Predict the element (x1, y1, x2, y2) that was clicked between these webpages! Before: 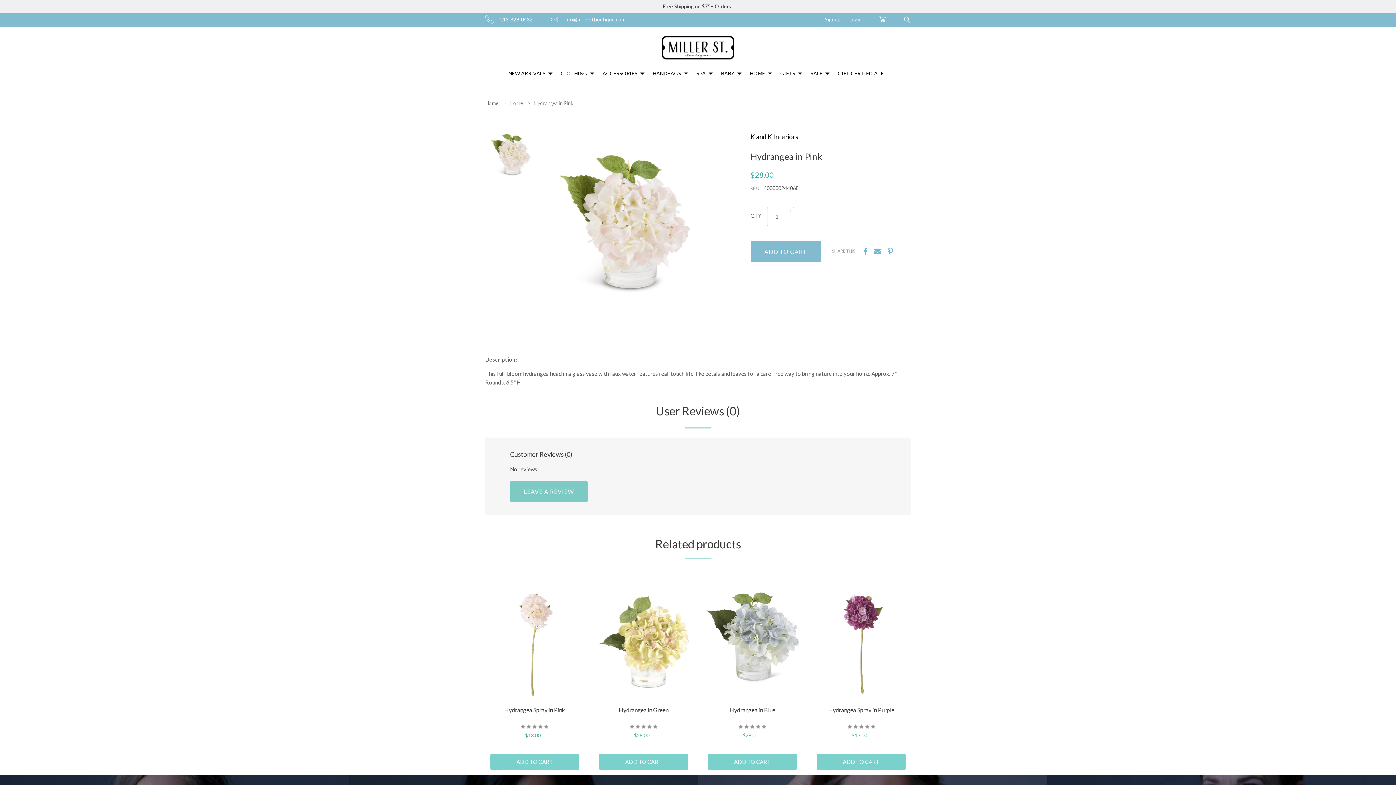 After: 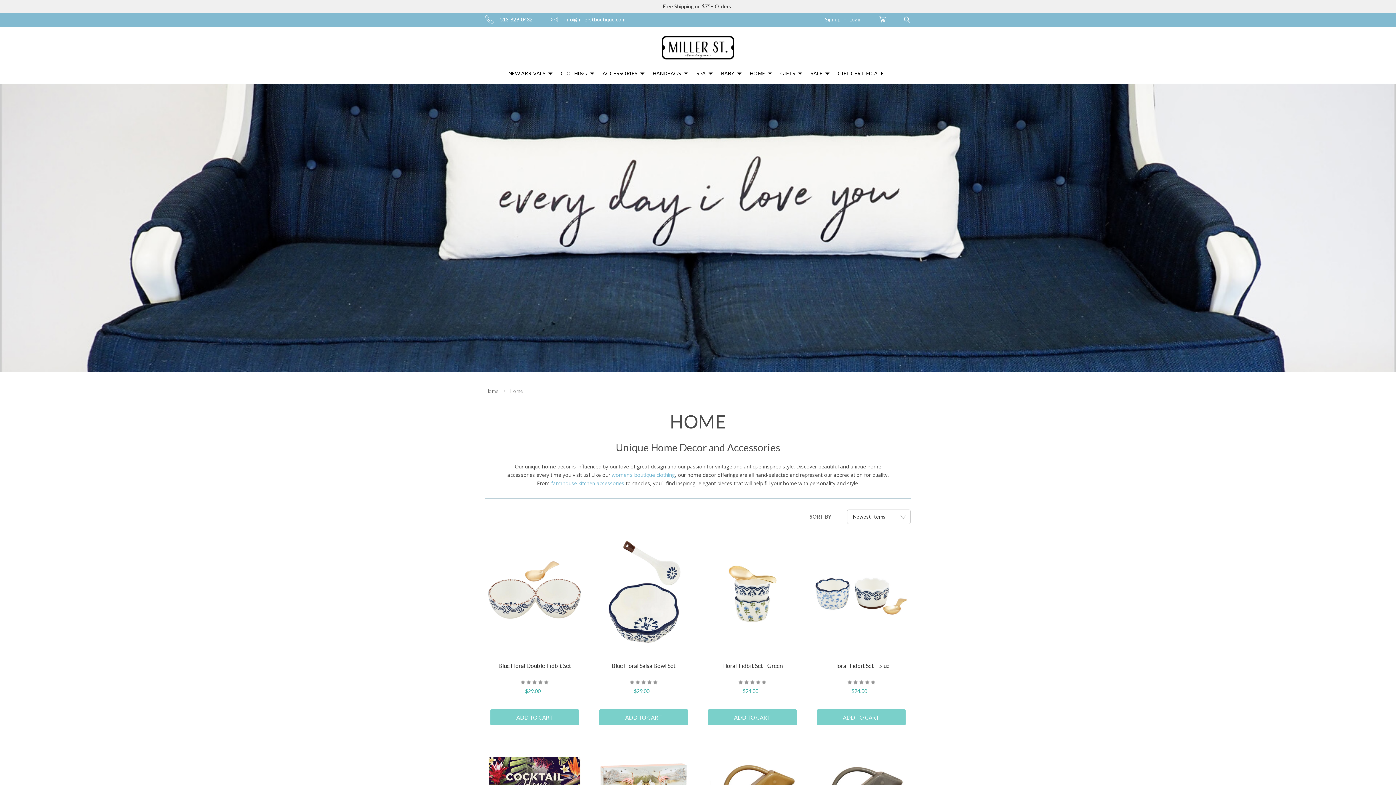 Action: label: HOME bbox: (750, 69, 765, 77)